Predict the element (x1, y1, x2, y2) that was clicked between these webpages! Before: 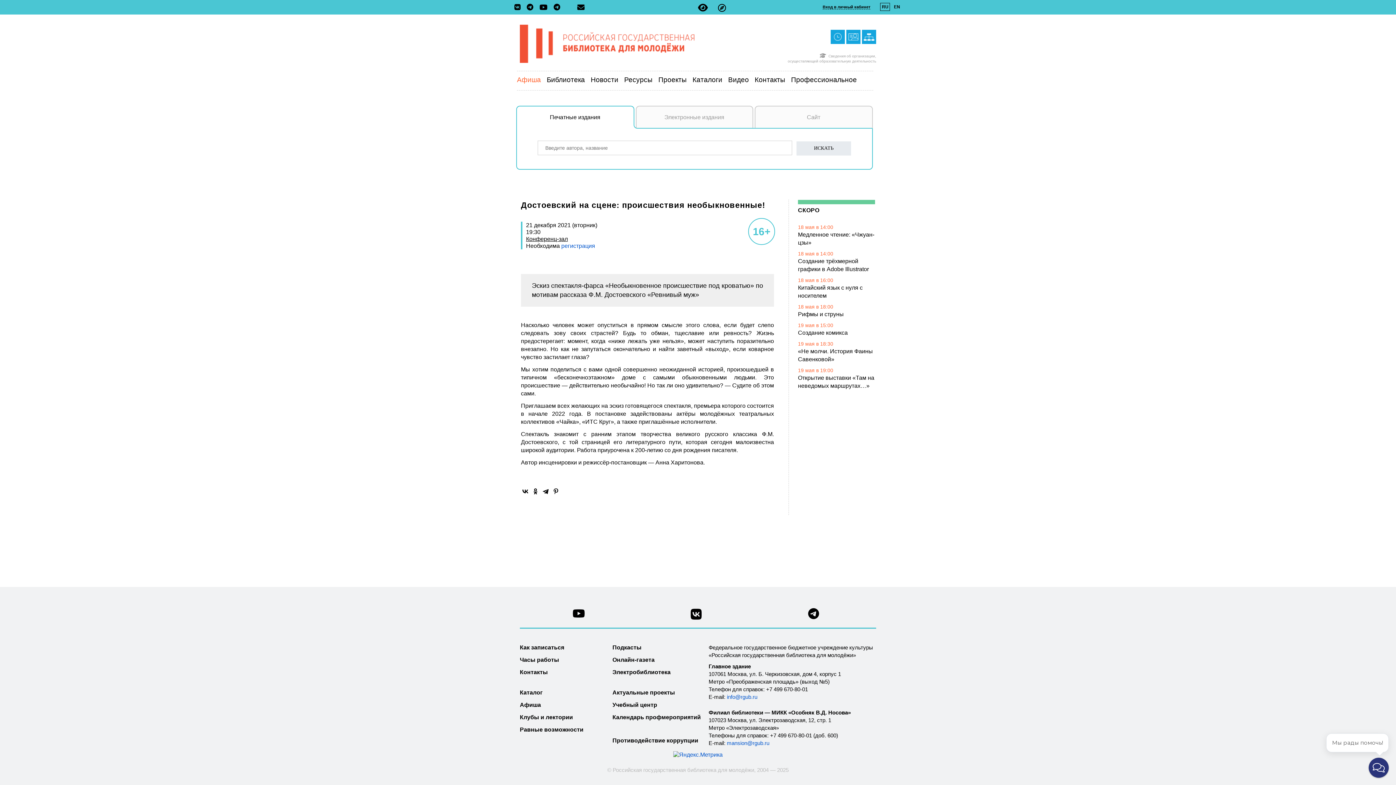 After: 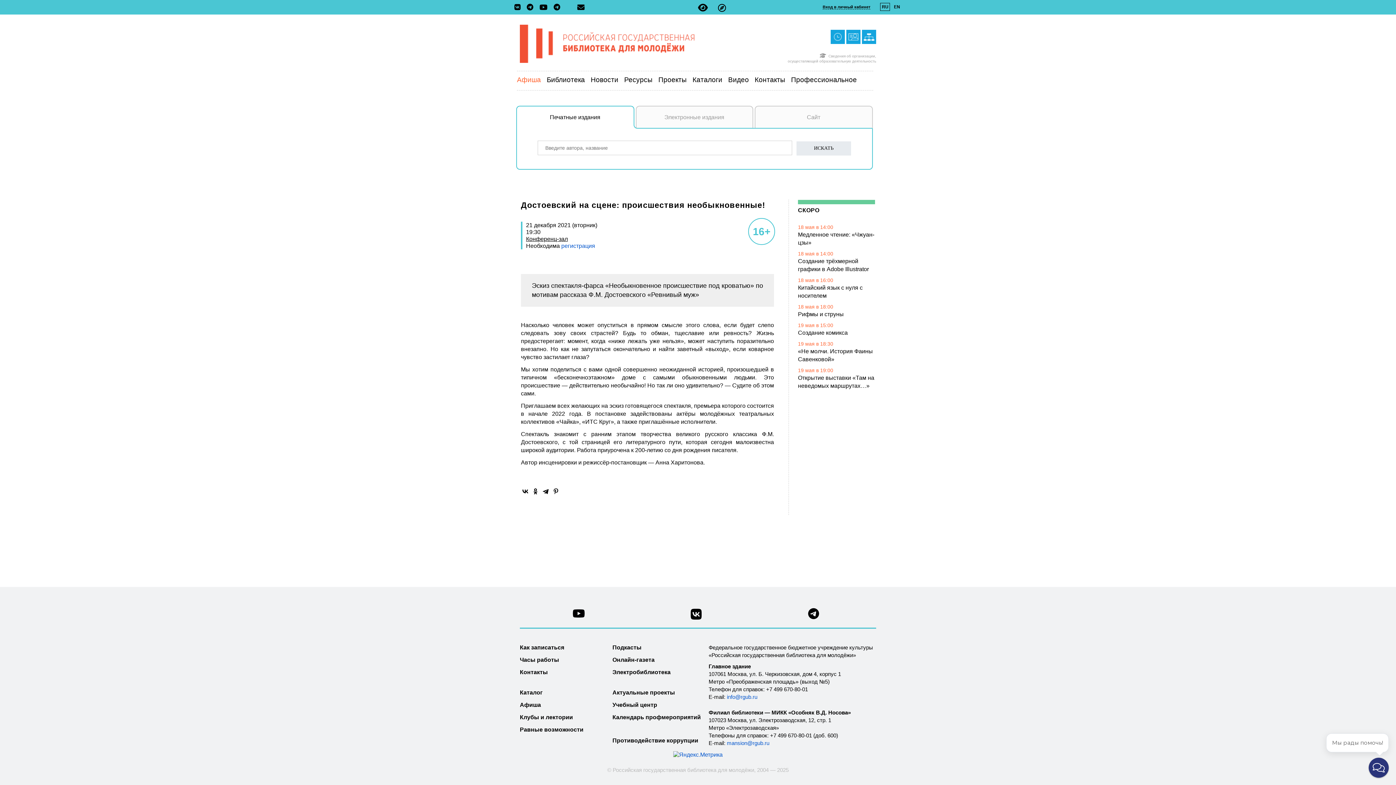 Action: bbox: (526, 3, 537, 11)